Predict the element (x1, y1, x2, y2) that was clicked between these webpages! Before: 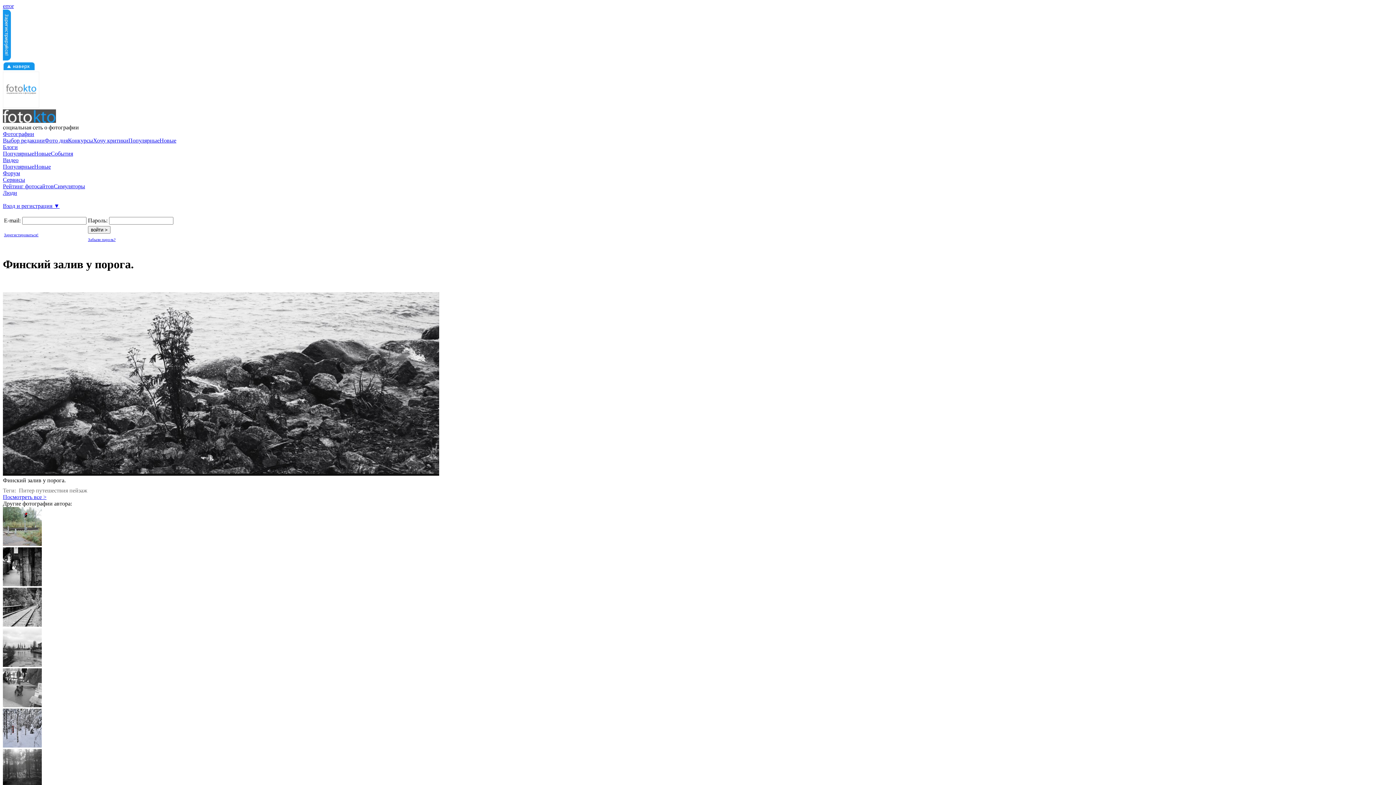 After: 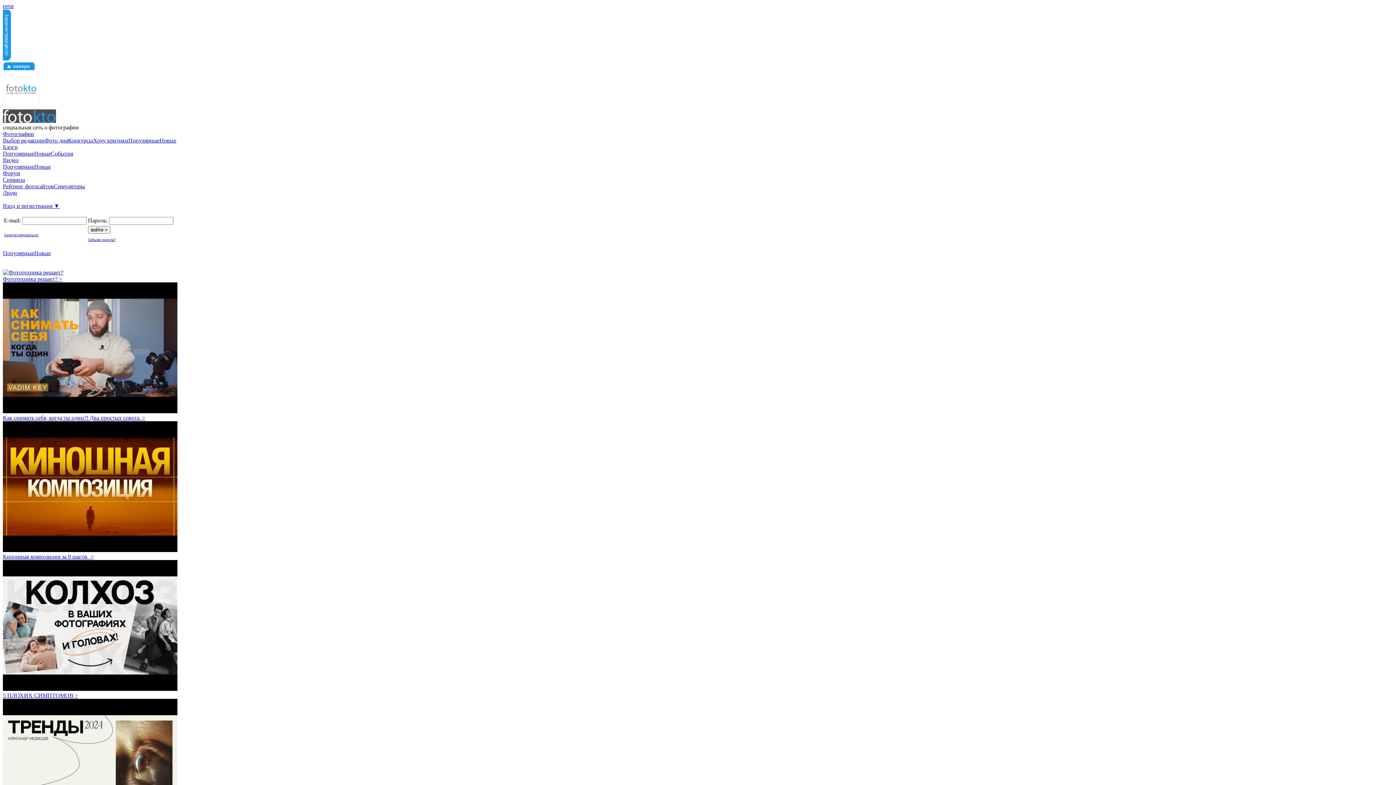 Action: bbox: (2, 157, 18, 163) label: Видео